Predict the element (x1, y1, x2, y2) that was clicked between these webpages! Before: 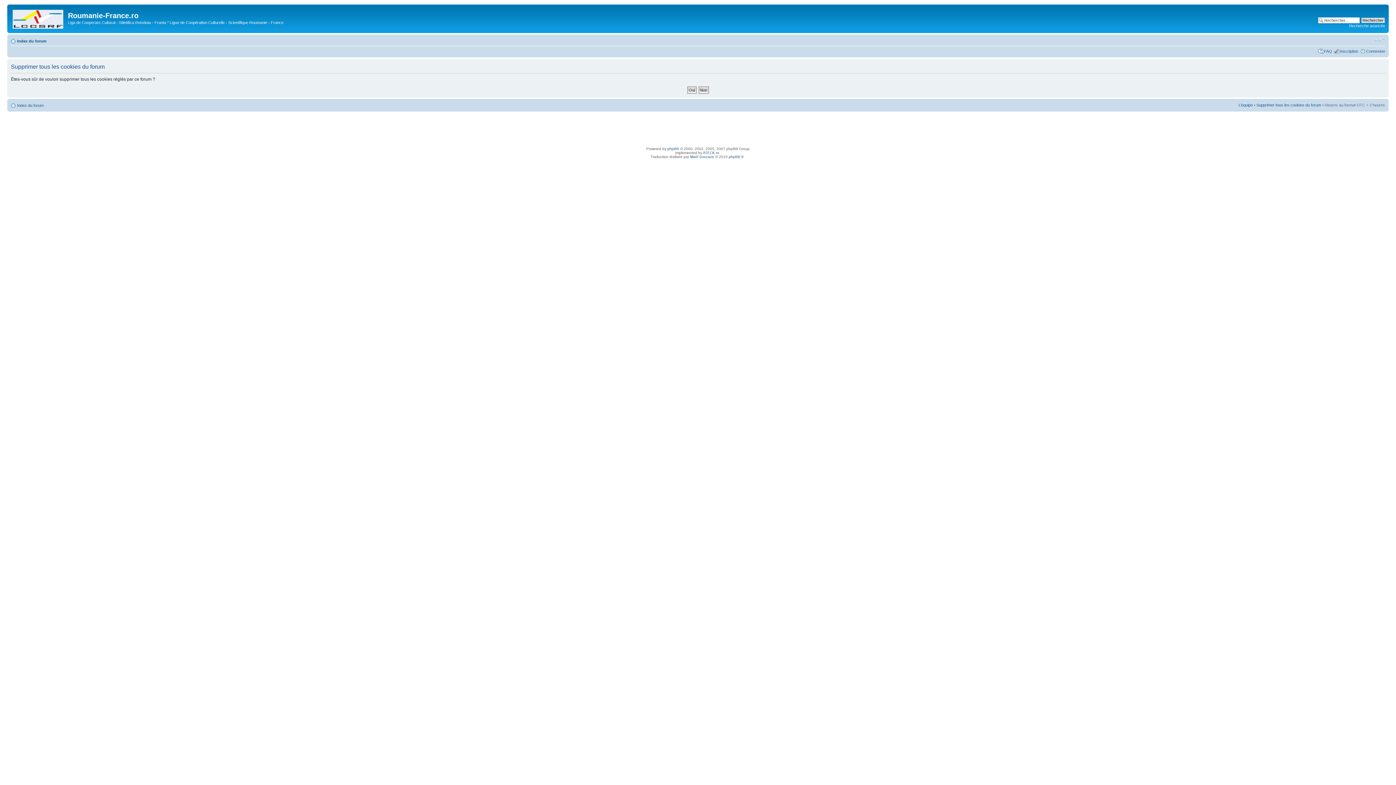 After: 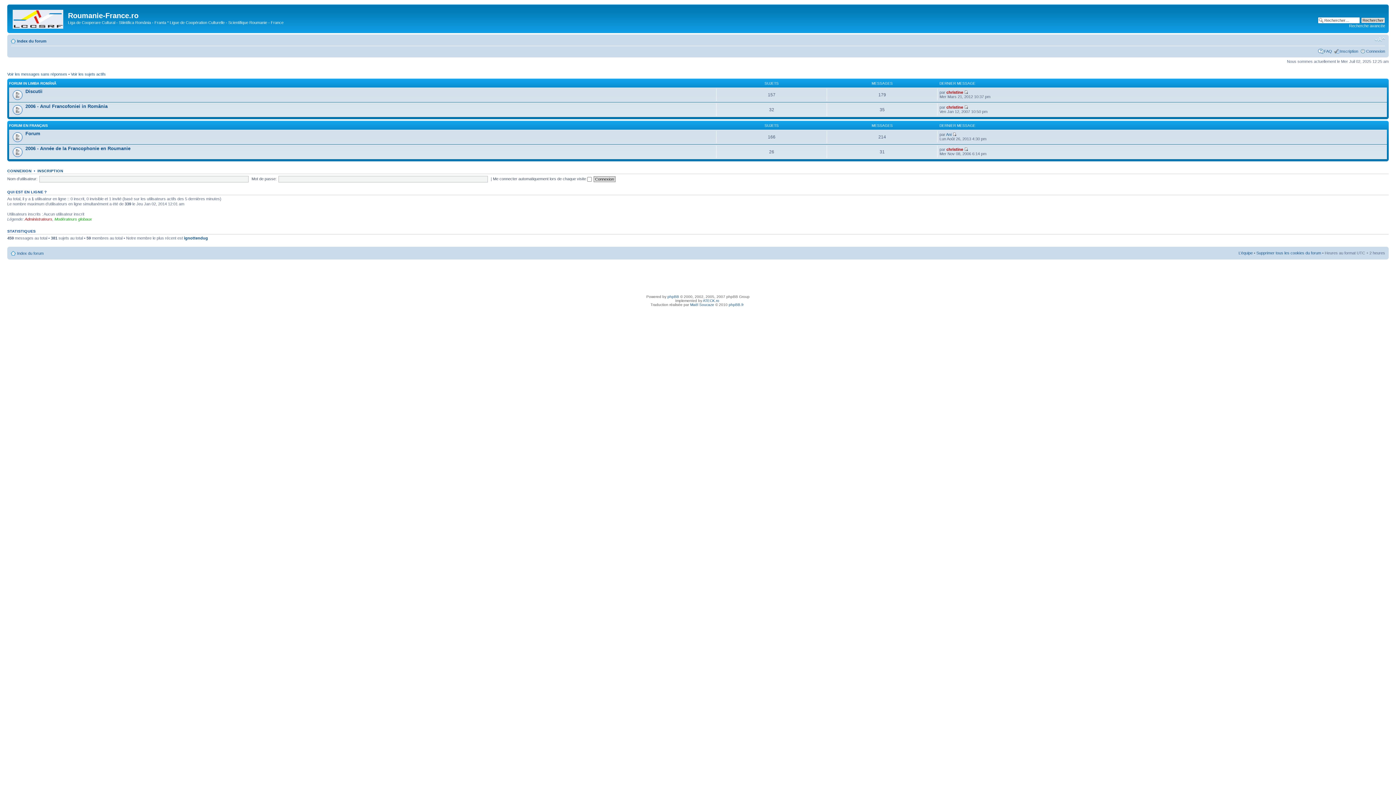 Action: label: Index du forum bbox: (17, 103, 43, 107)